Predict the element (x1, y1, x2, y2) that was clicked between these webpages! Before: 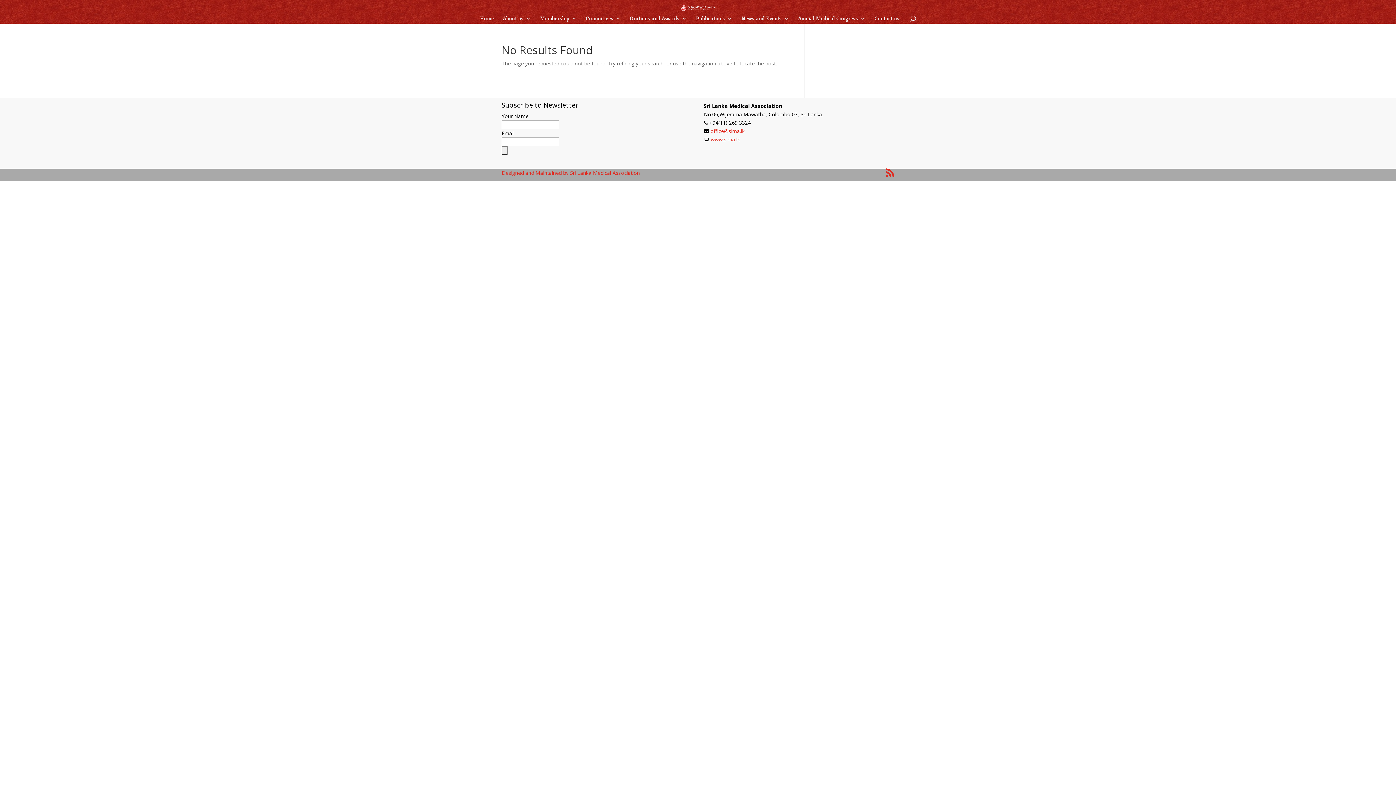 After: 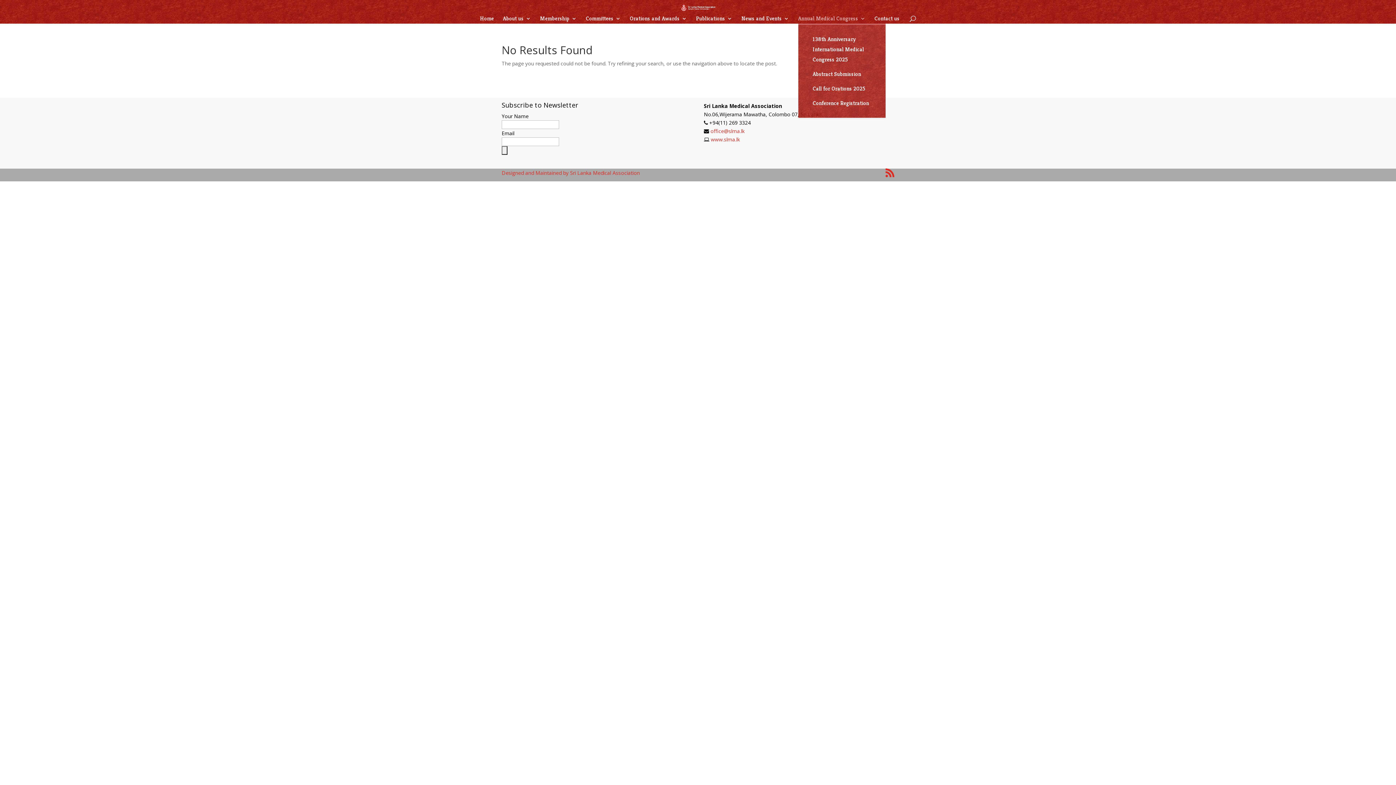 Action: bbox: (798, 16, 865, 23) label: Annual Medical Congress